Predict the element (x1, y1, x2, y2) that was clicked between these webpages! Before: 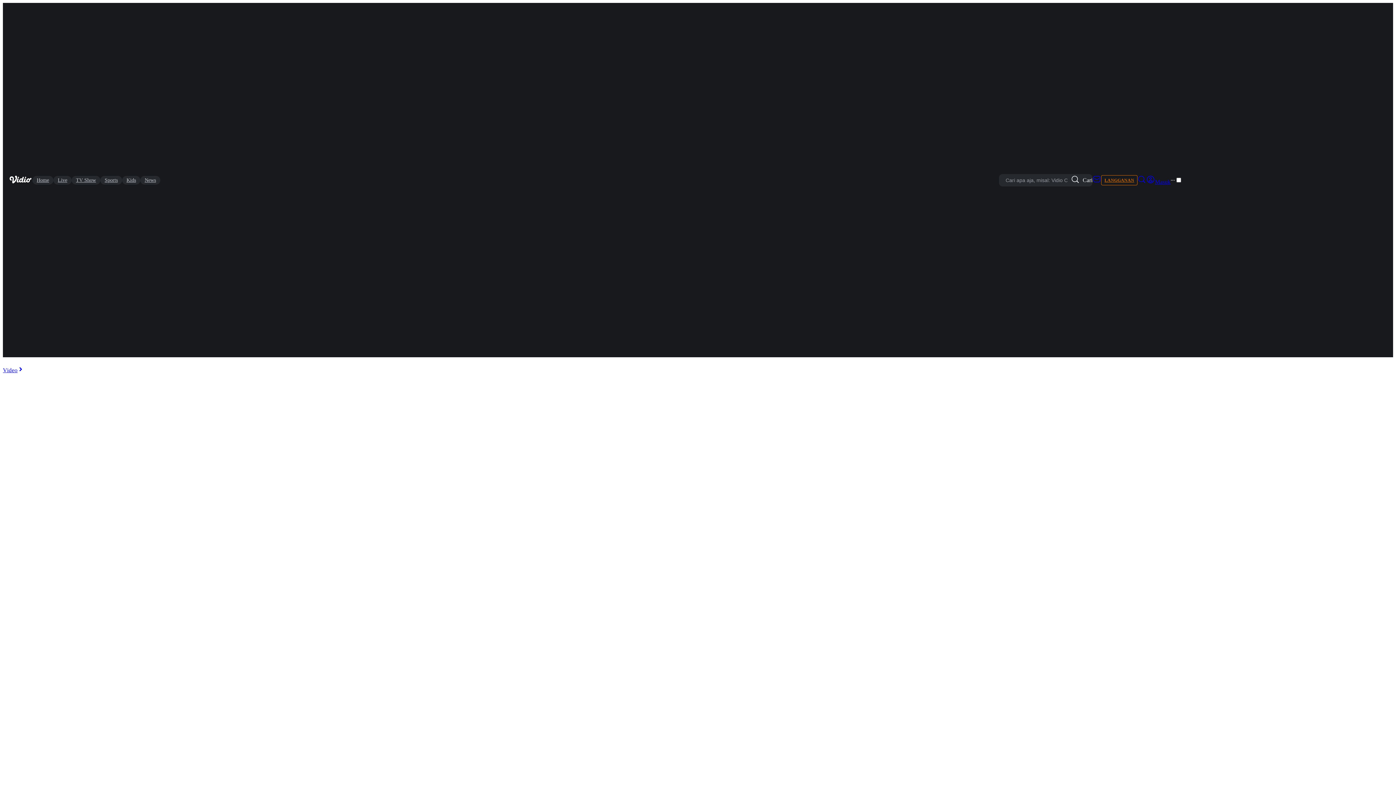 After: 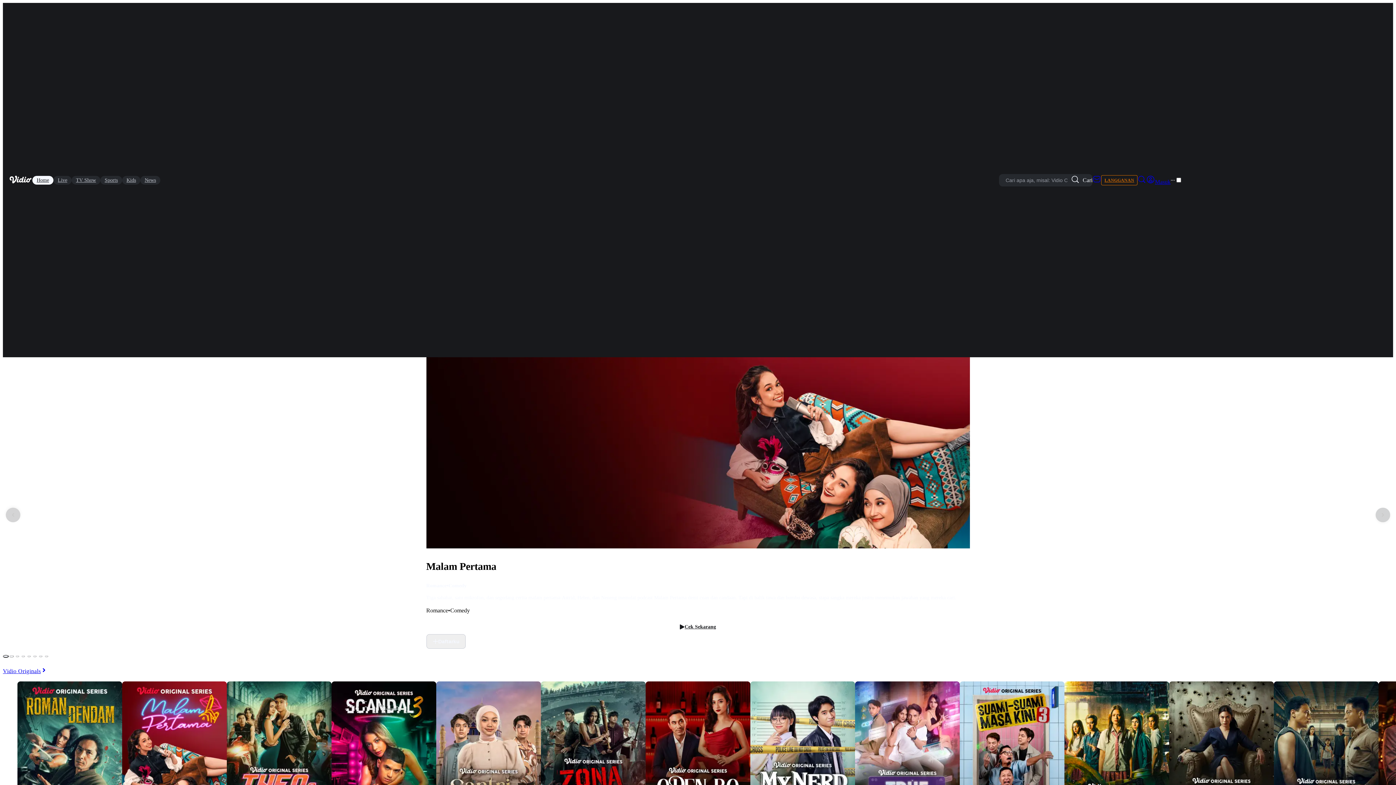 Action: label: Home bbox: (32, 175, 53, 184)